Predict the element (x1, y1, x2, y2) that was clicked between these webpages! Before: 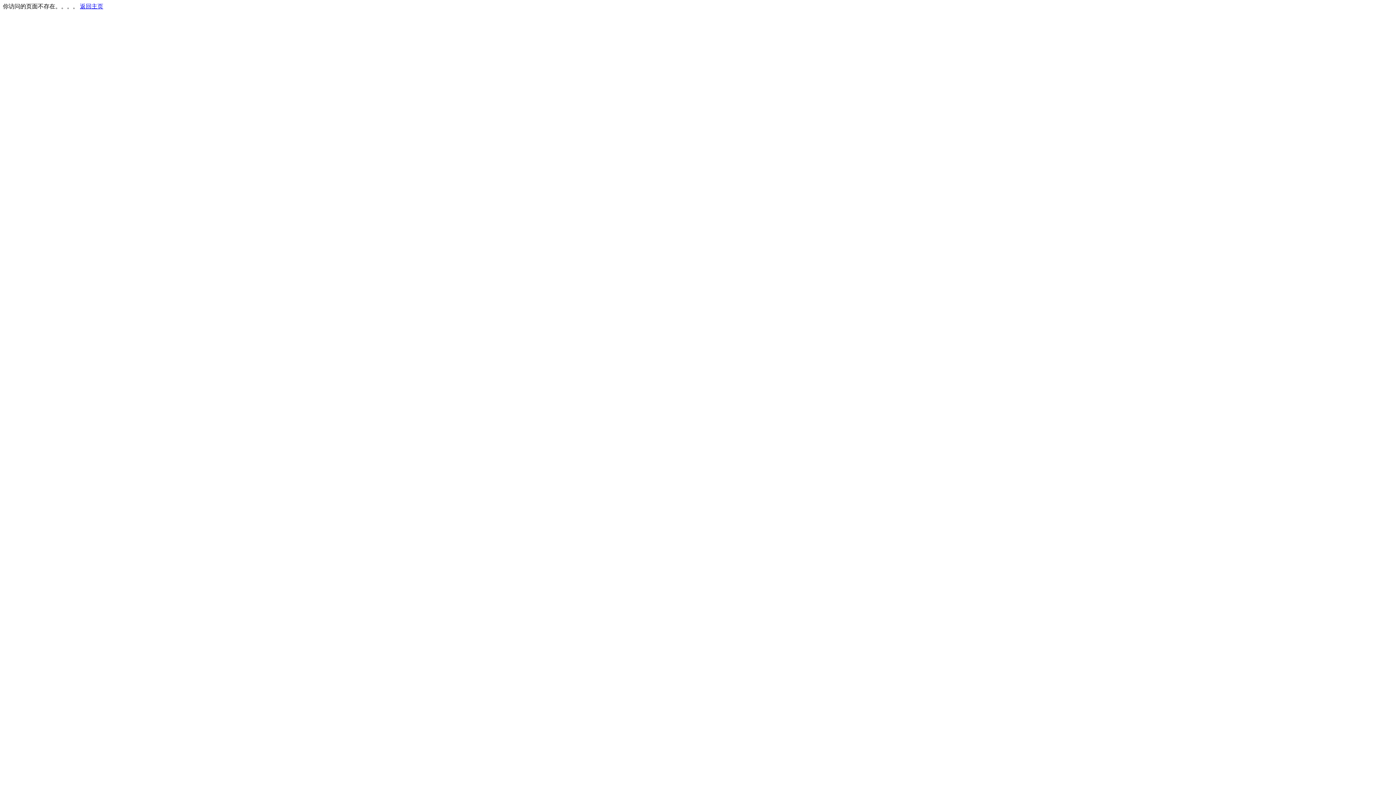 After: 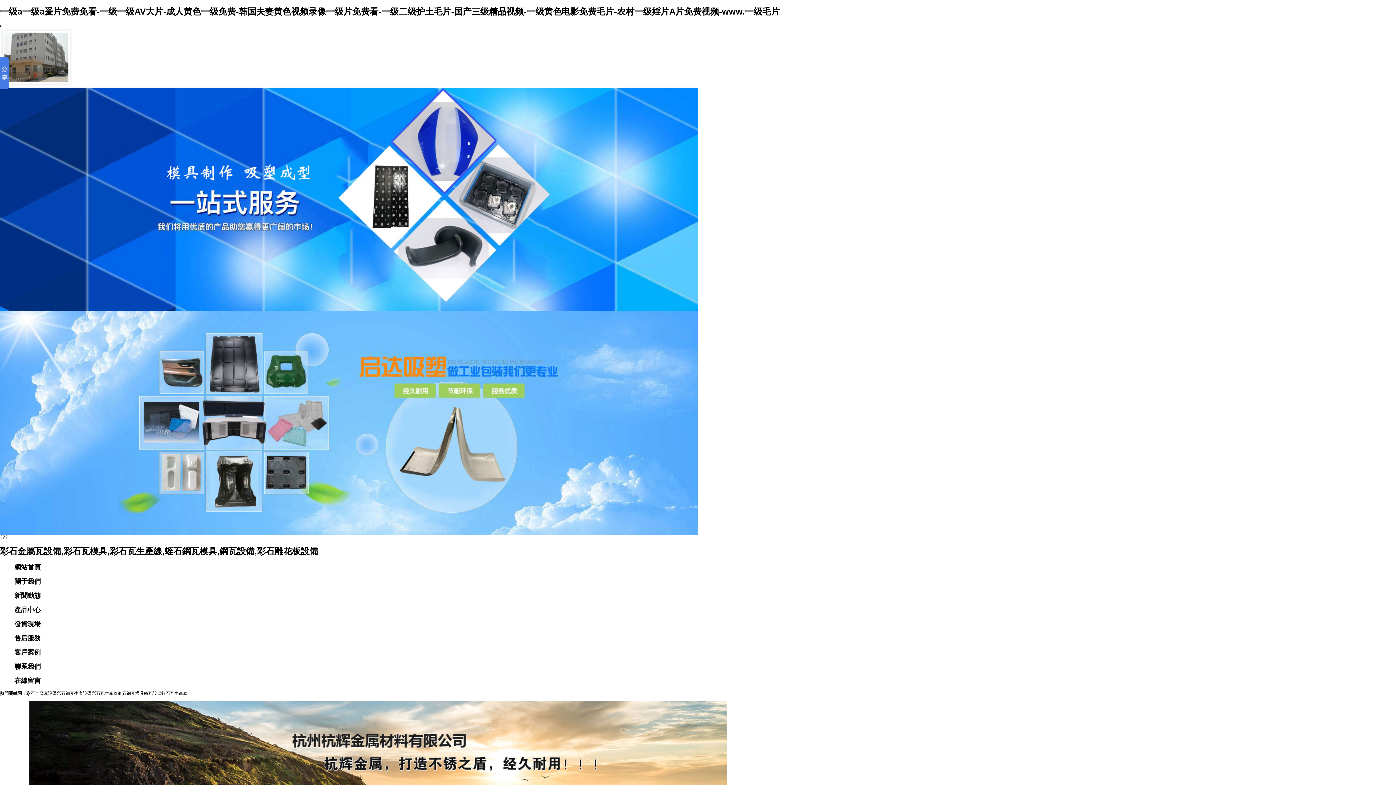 Action: bbox: (80, 3, 103, 9) label: 返回主页